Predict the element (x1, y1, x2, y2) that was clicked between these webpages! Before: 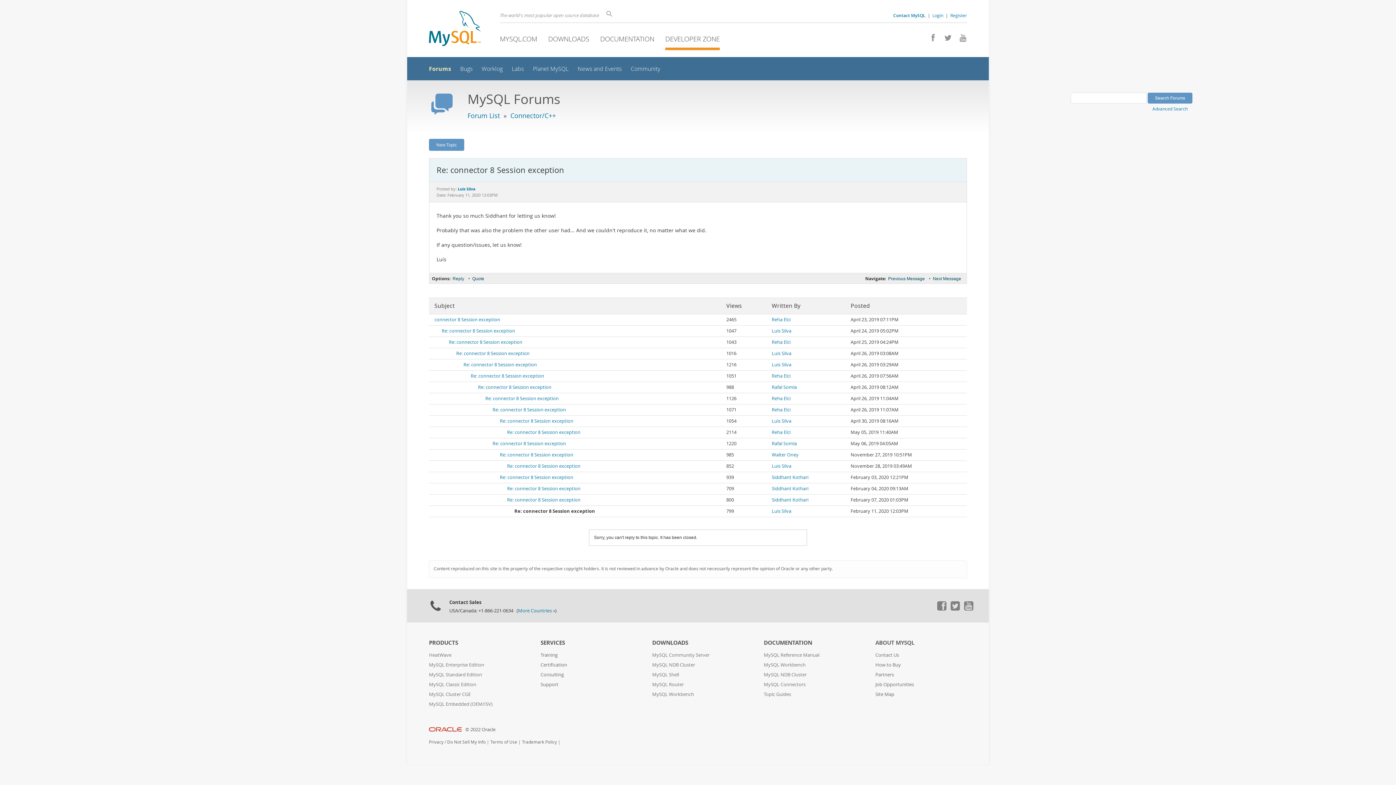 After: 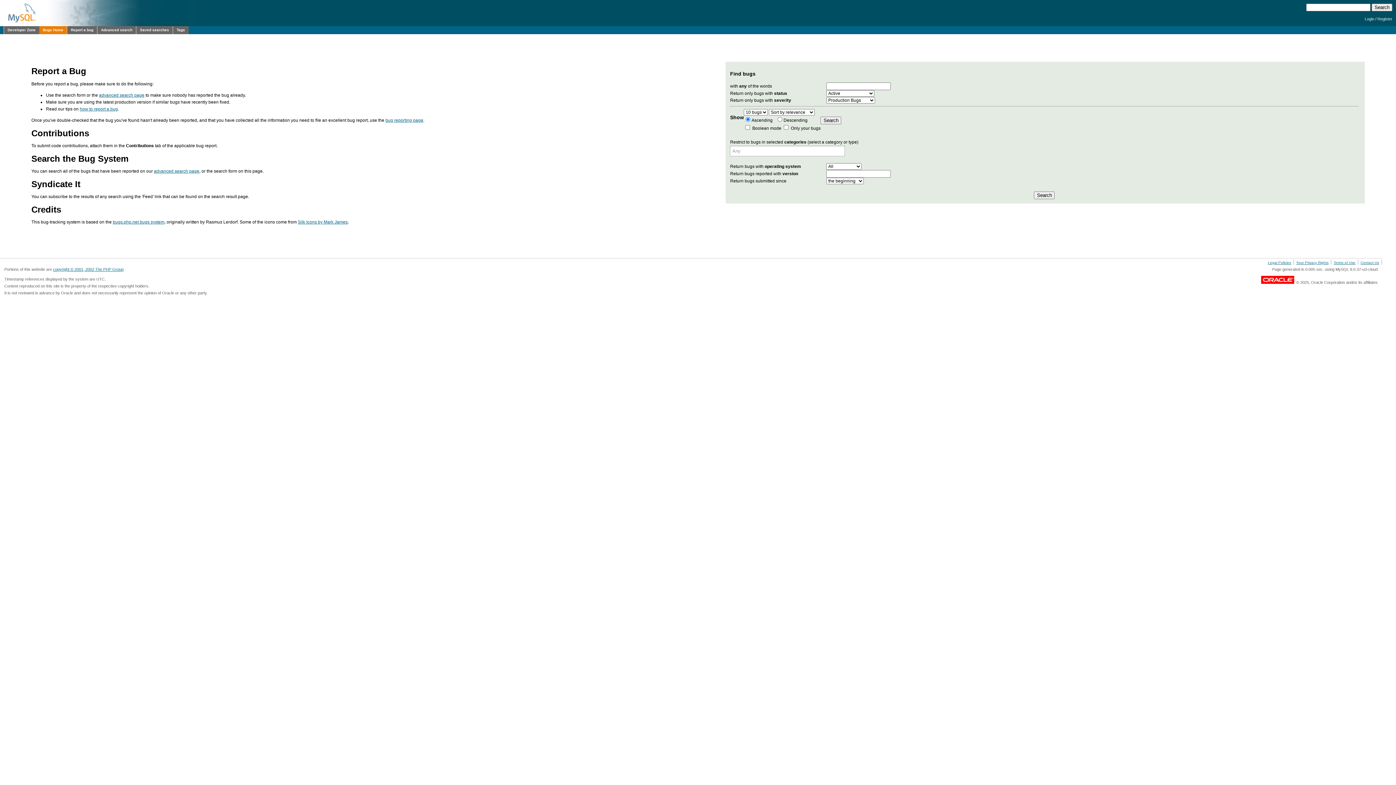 Action: label: Bugs bbox: (460, 65, 472, 72)